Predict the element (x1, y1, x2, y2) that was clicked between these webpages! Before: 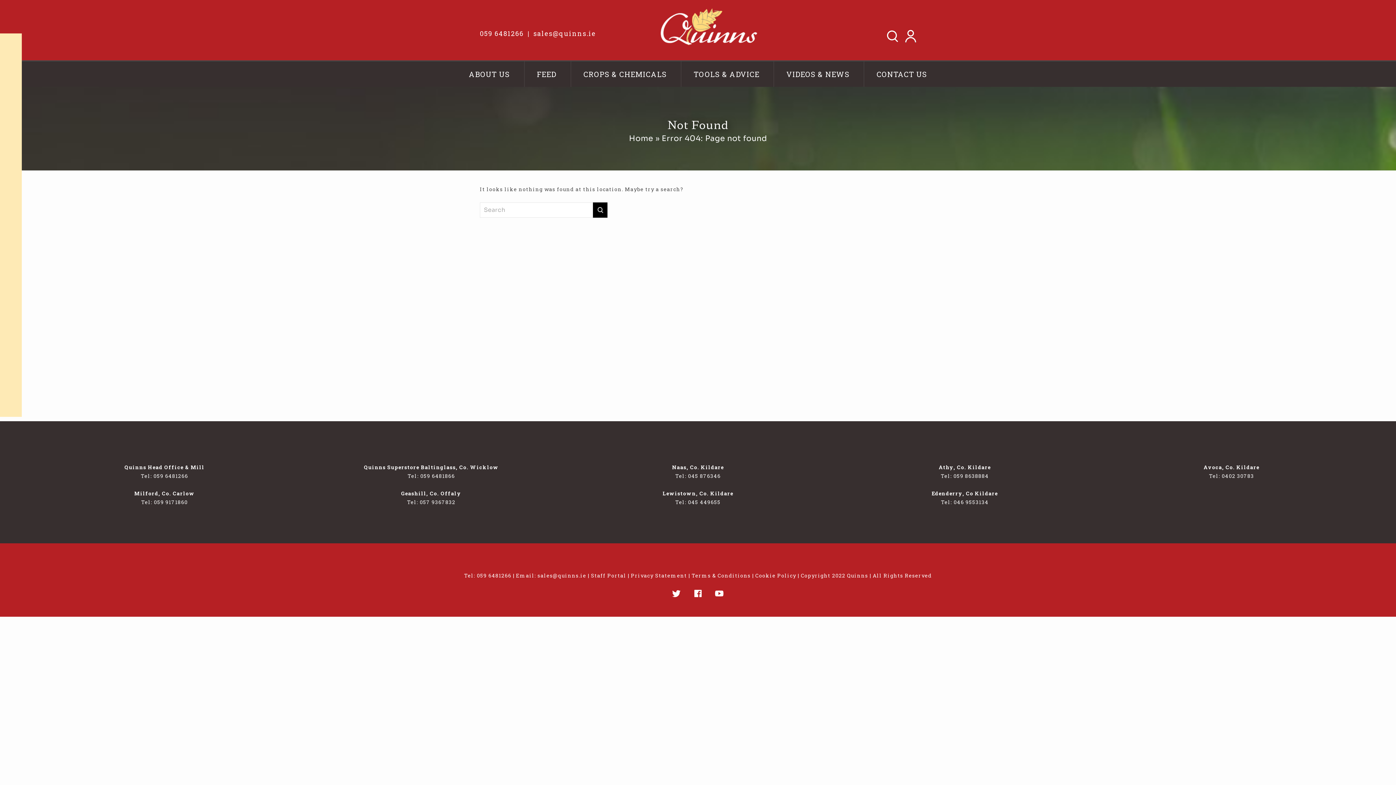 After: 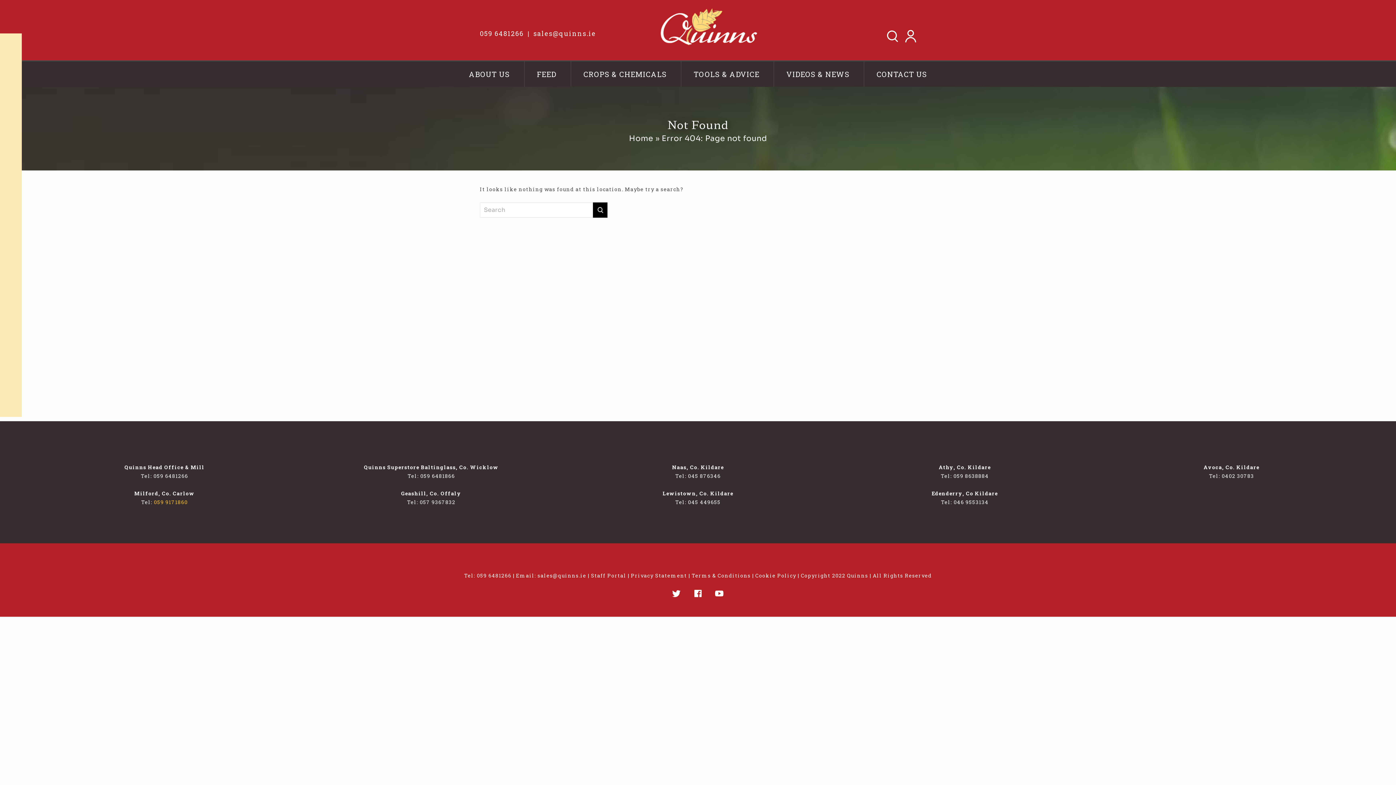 Action: label: 059 9171860 bbox: (153, 498, 187, 505)